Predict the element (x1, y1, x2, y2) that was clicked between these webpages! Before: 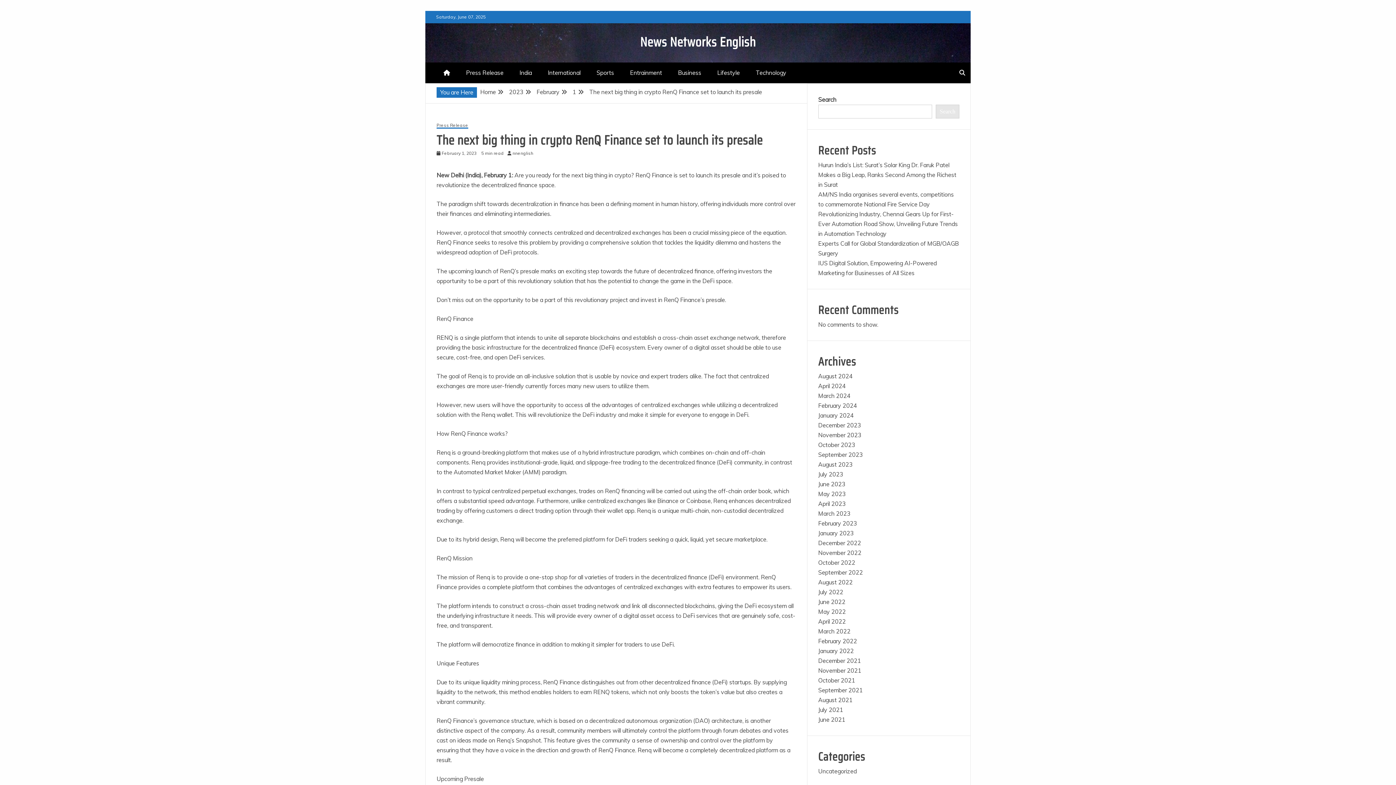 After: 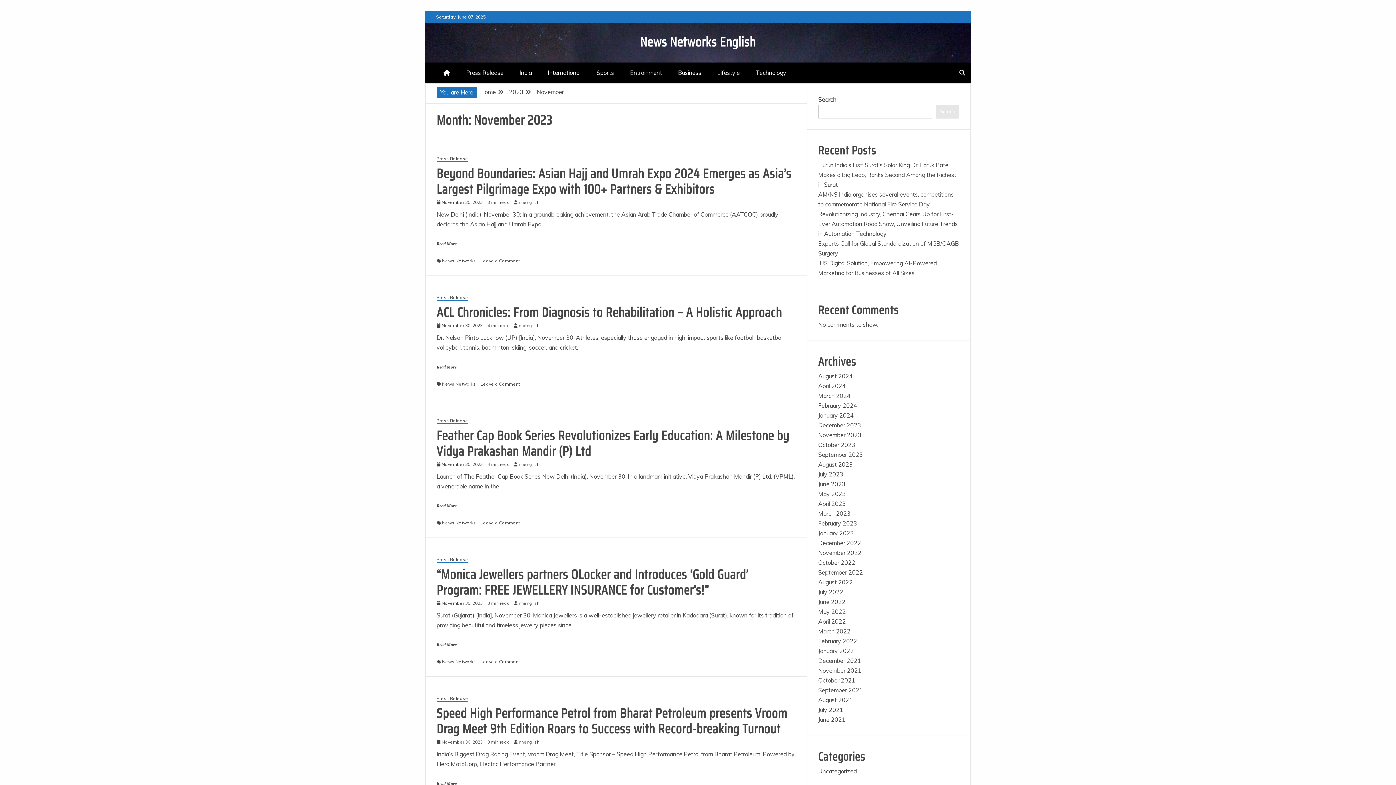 Action: label: November 2023 bbox: (818, 431, 861, 438)